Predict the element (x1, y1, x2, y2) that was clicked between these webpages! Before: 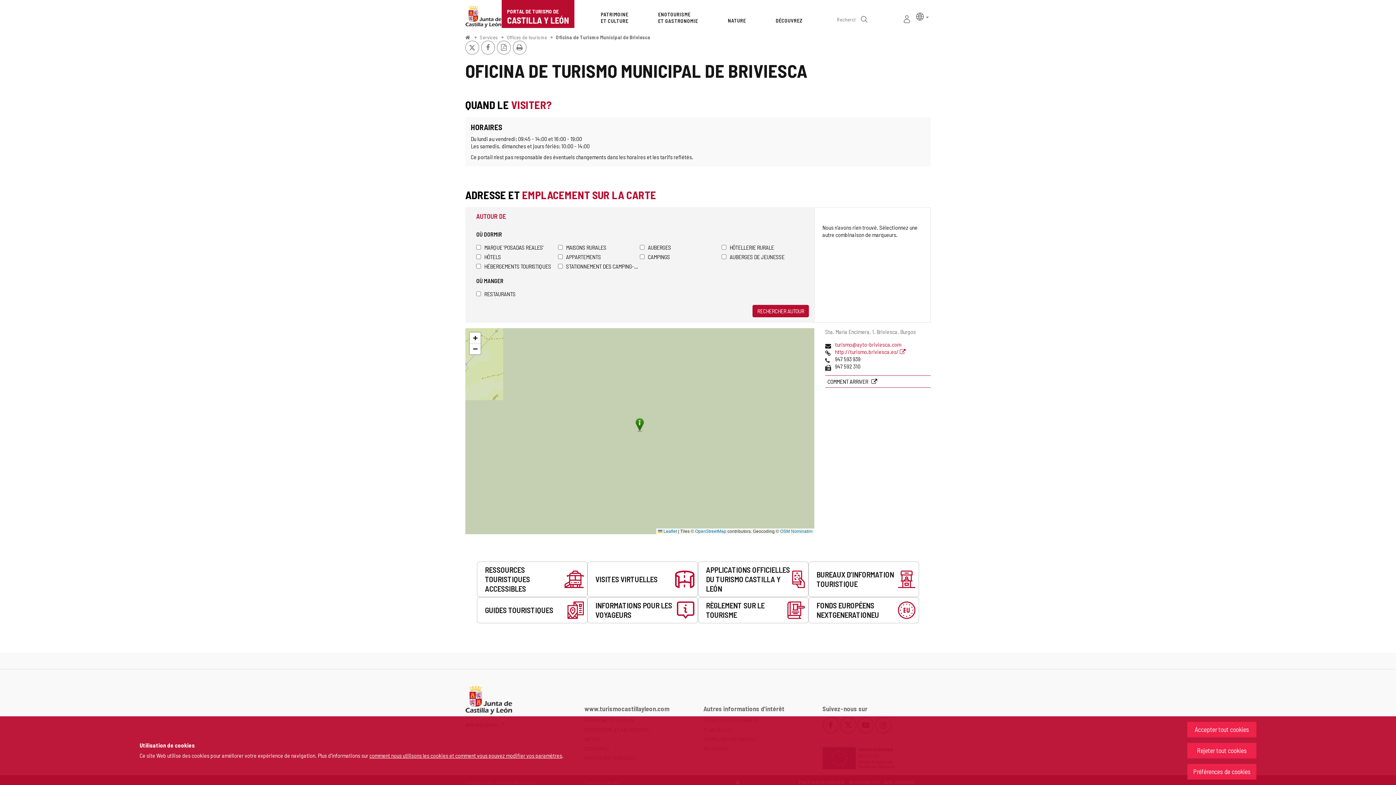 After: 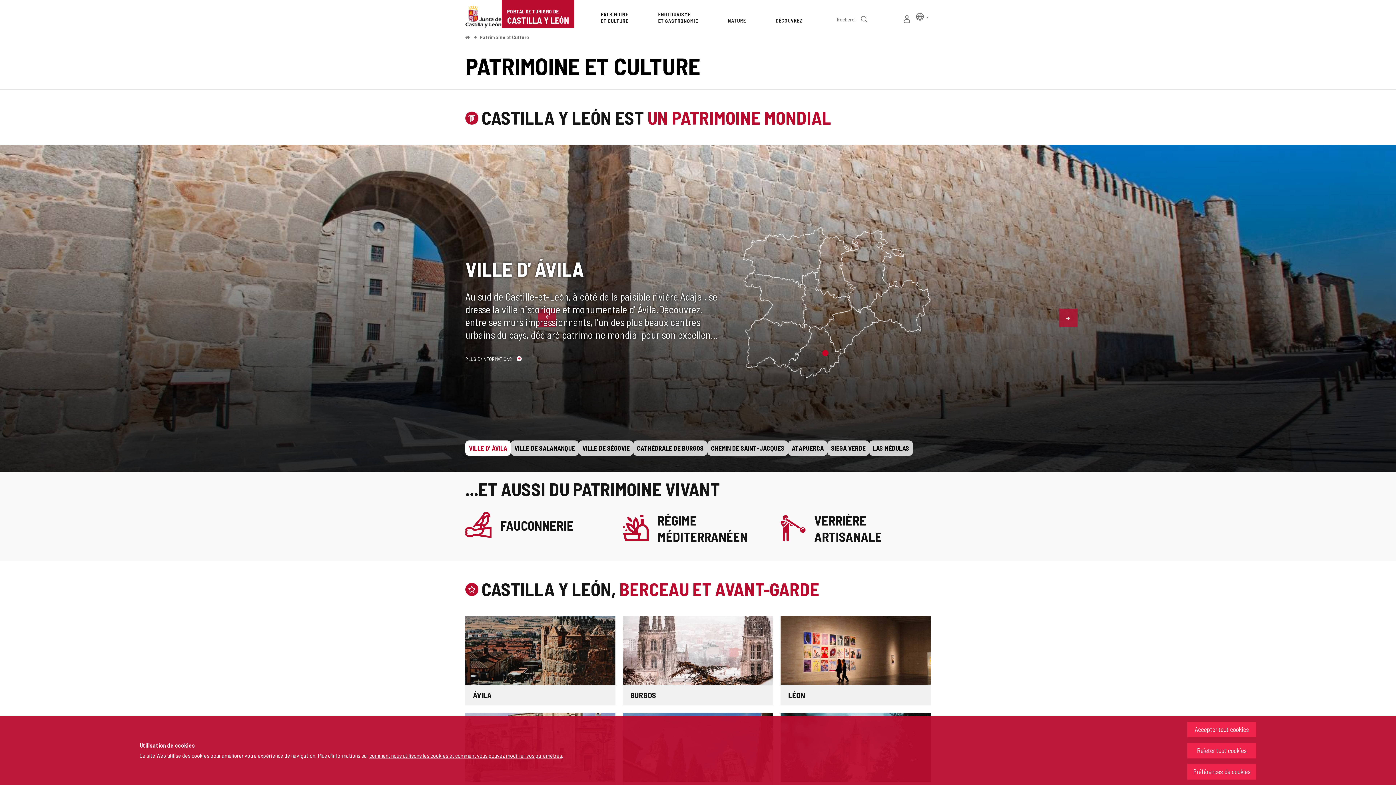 Action: bbox: (600, 10, 658, 24) label: PATRIMOINE
ET CULTURE